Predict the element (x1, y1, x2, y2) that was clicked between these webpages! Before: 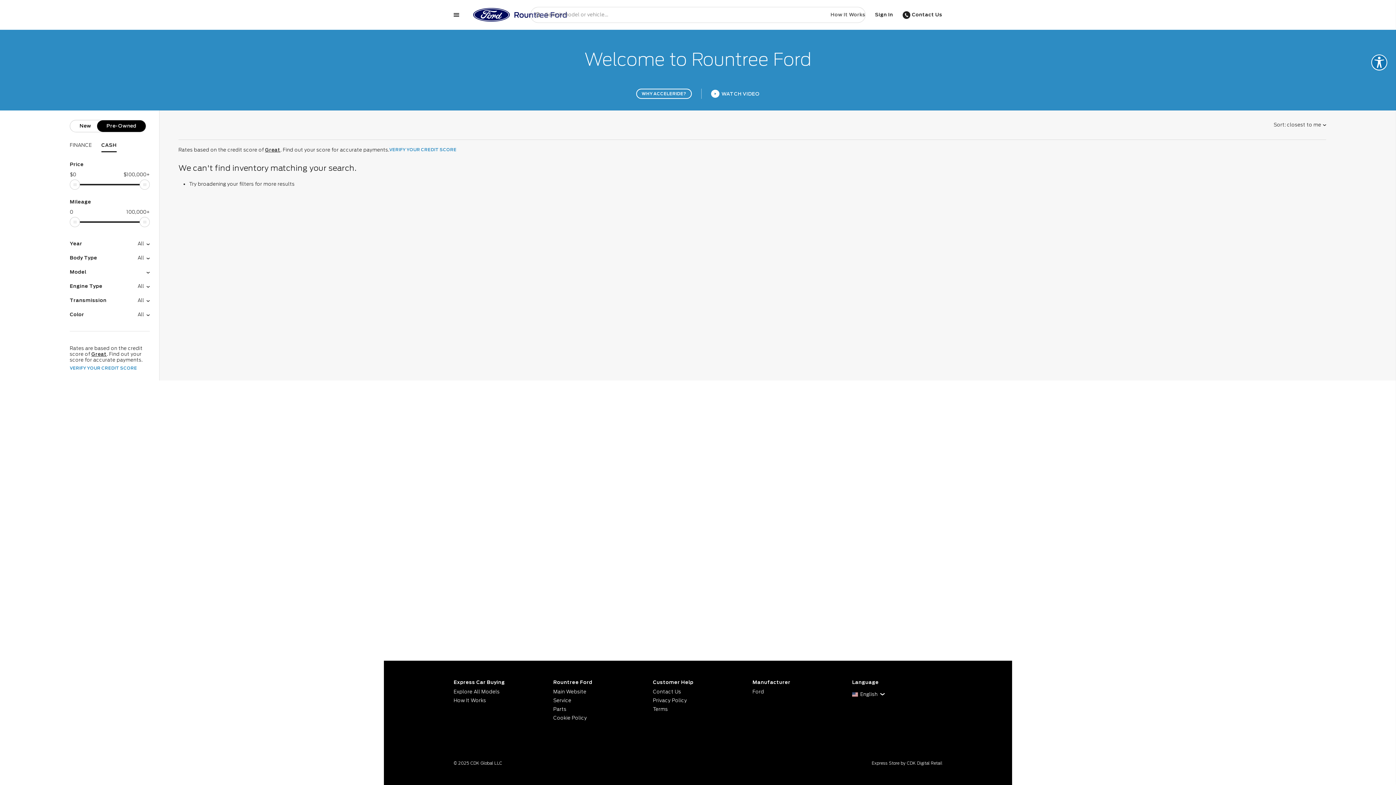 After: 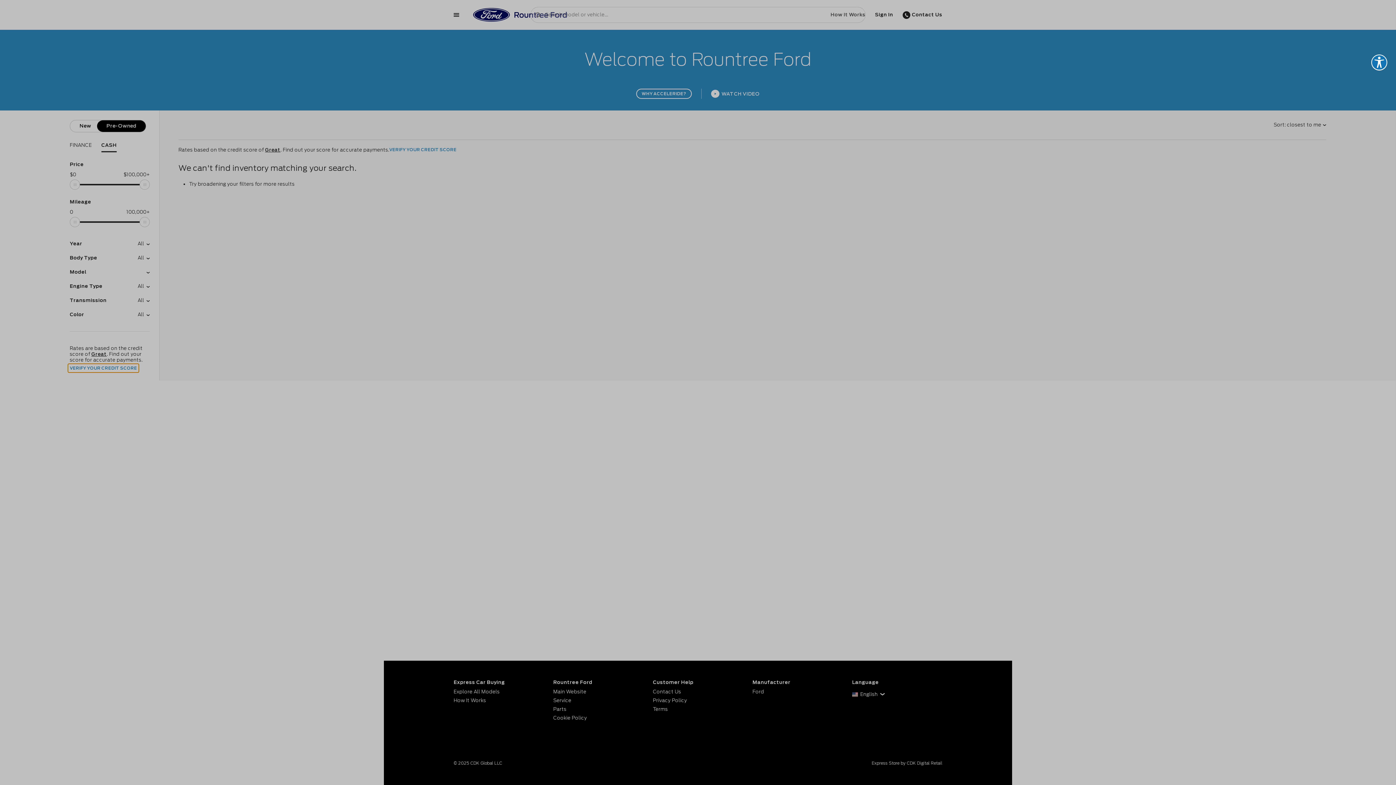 Action: label: VERIFY YOUR CREDIT SCORE bbox: (67, 364, 139, 372)